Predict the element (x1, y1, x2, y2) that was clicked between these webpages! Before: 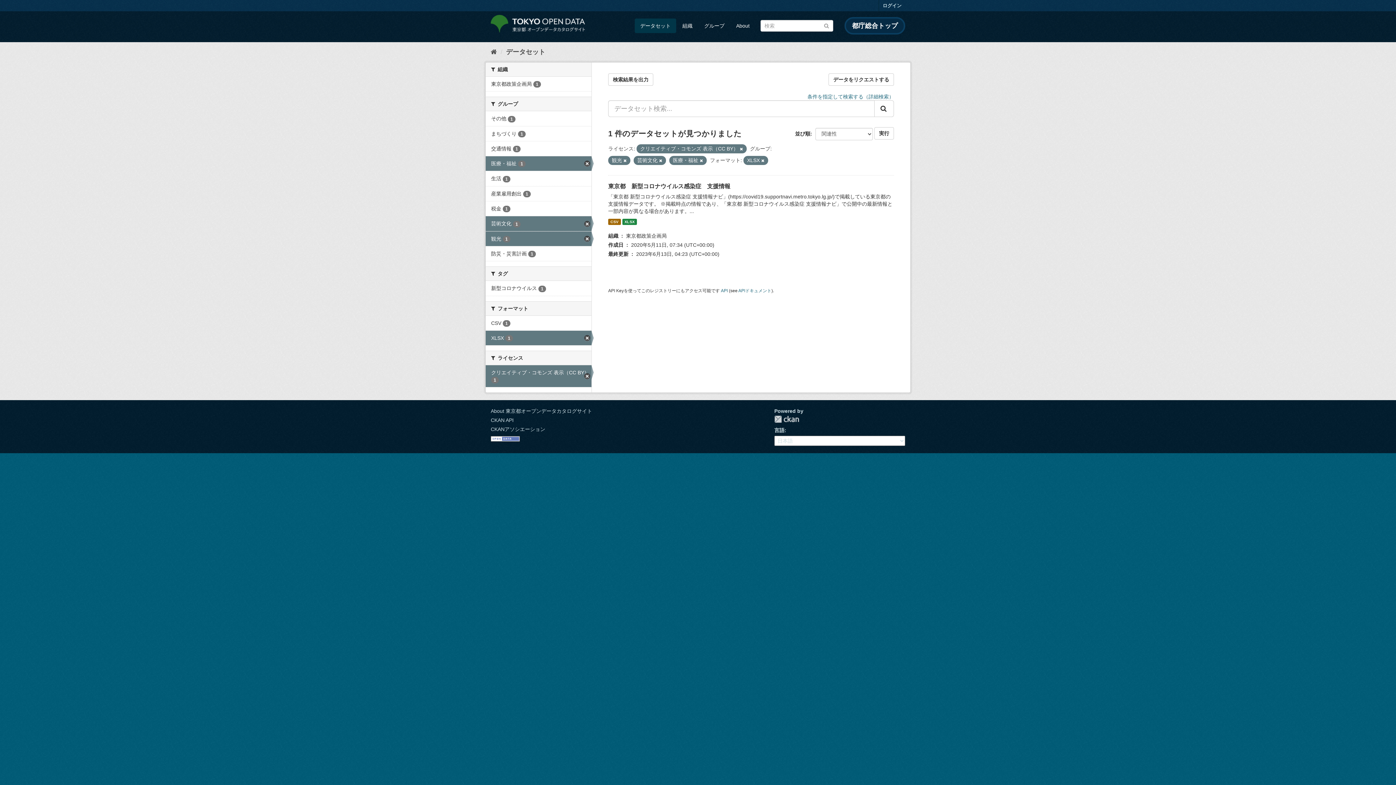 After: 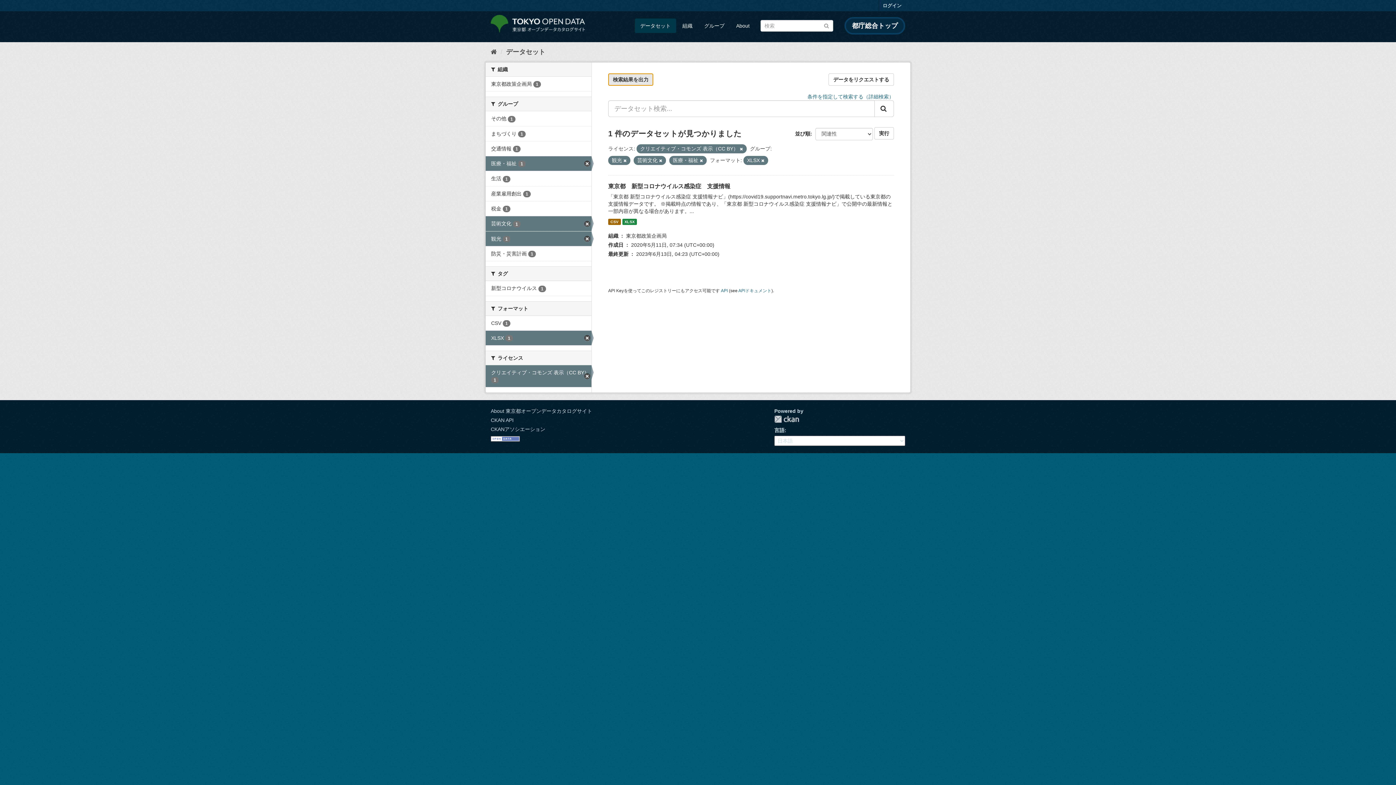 Action: label: 検索結果を出力 bbox: (608, 73, 653, 85)